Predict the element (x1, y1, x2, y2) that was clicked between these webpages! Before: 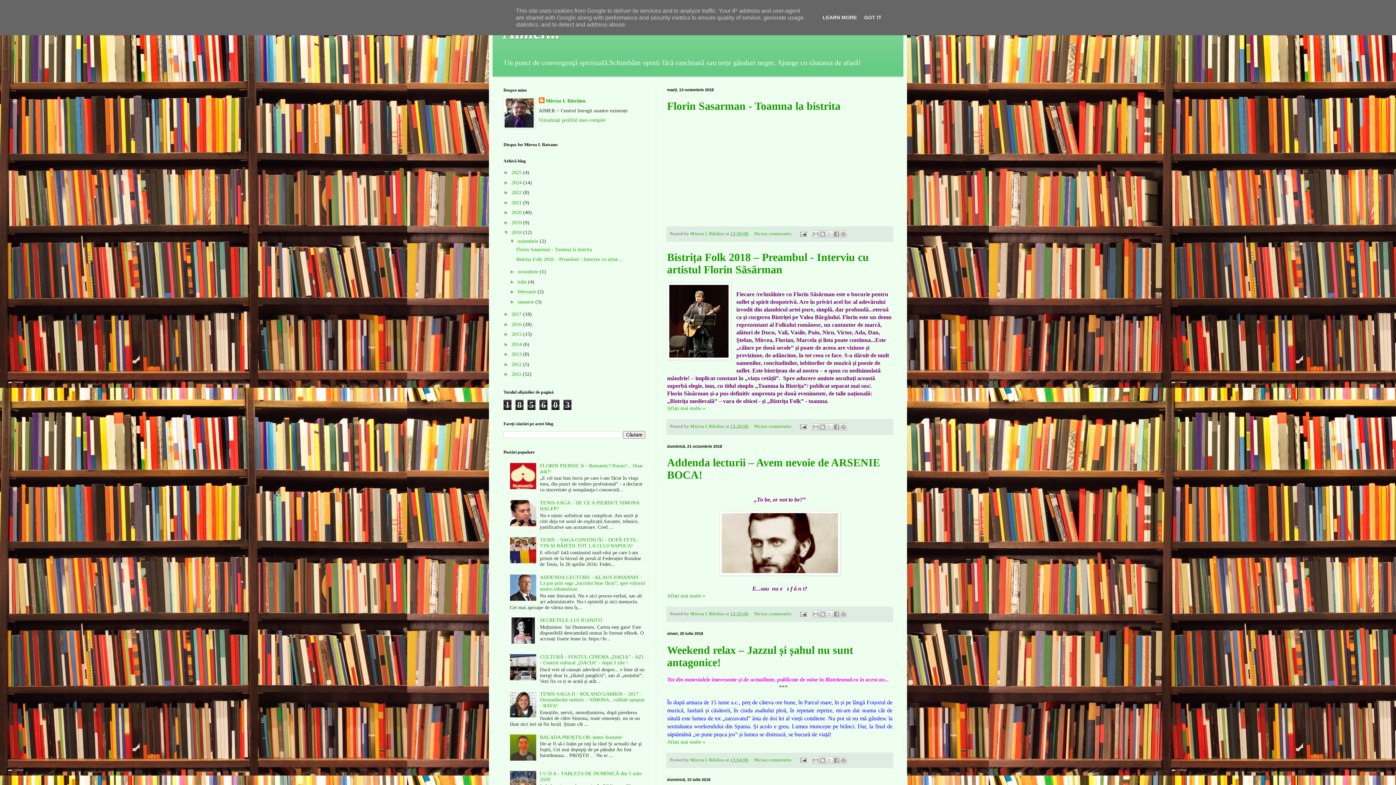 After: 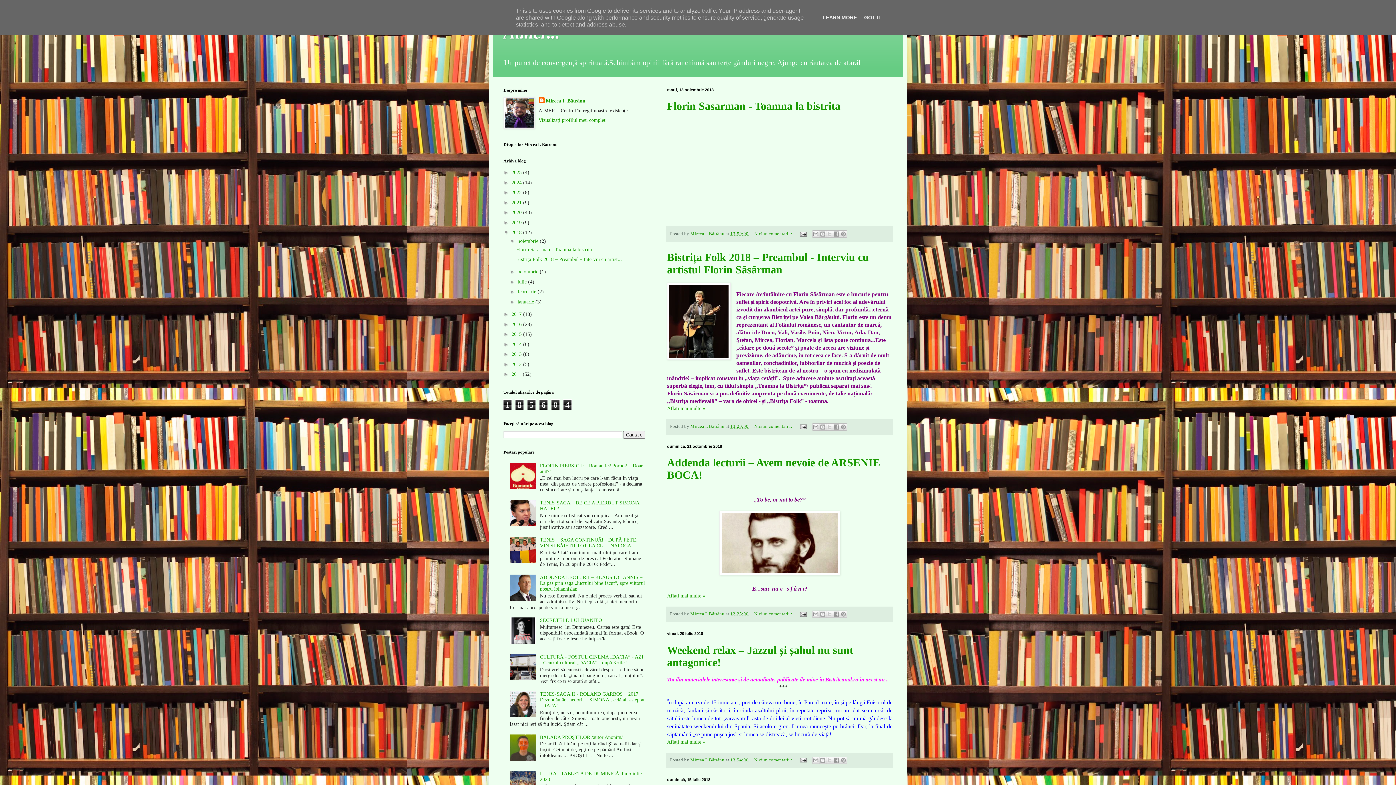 Action: bbox: (511, 229, 523, 235) label: 2018 